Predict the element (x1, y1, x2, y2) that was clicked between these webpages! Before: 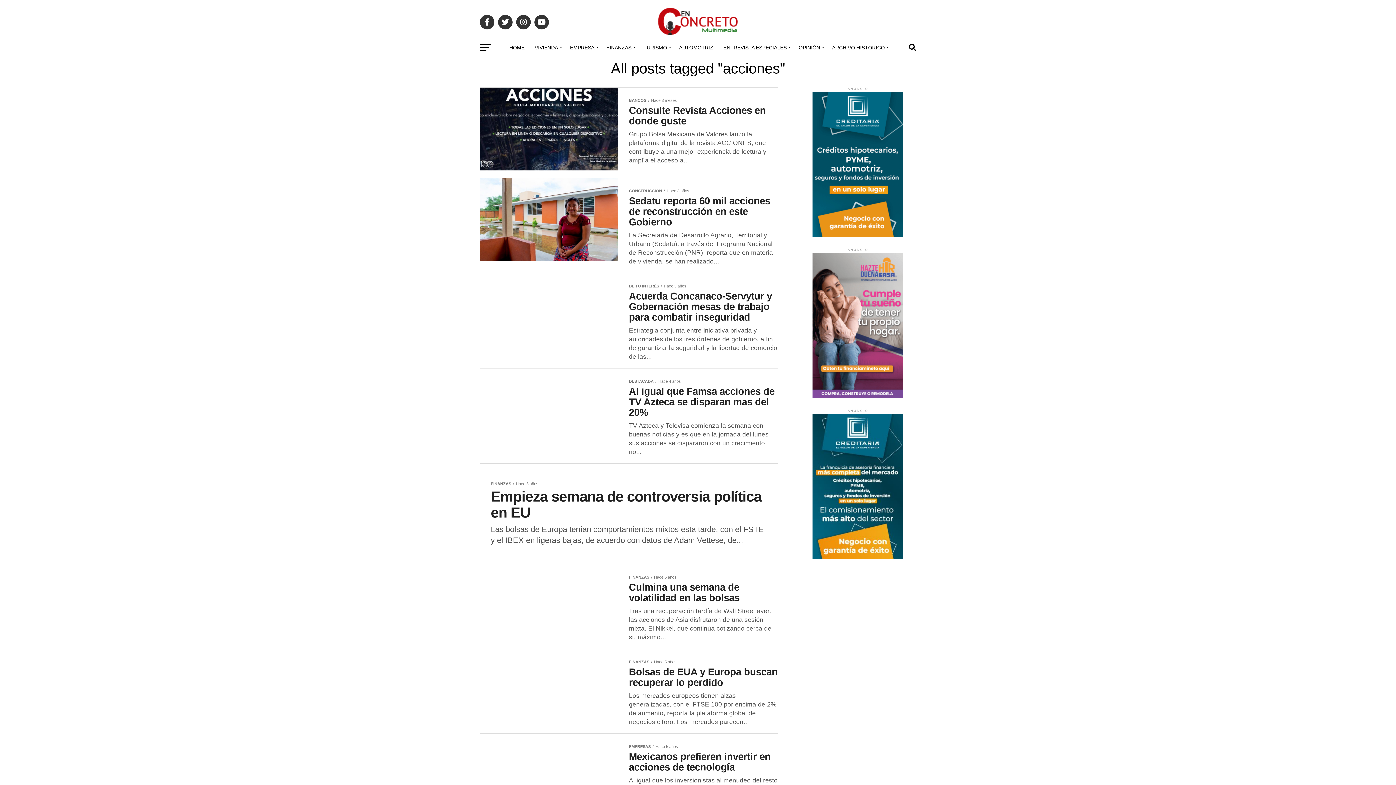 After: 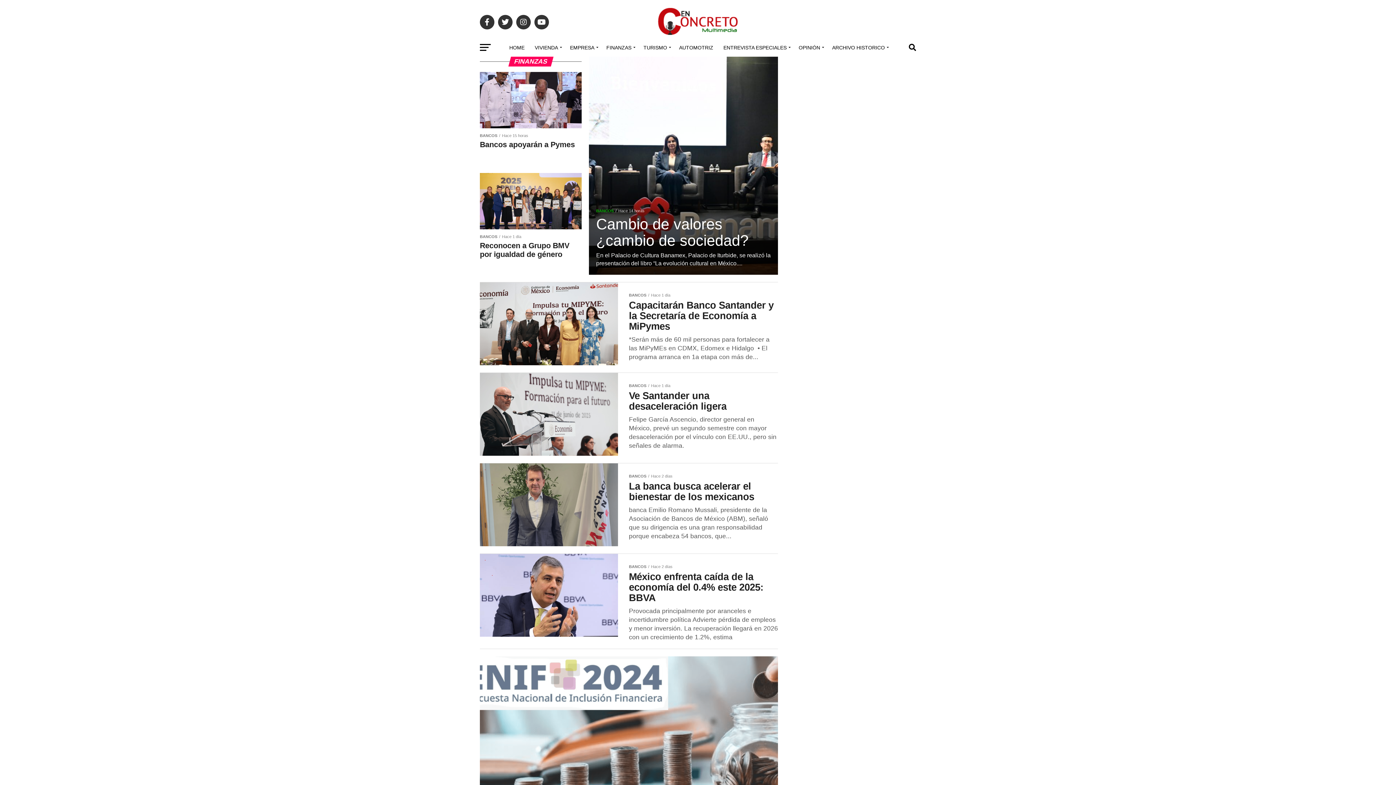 Action: bbox: (602, 38, 637, 56) label: FINANZAS